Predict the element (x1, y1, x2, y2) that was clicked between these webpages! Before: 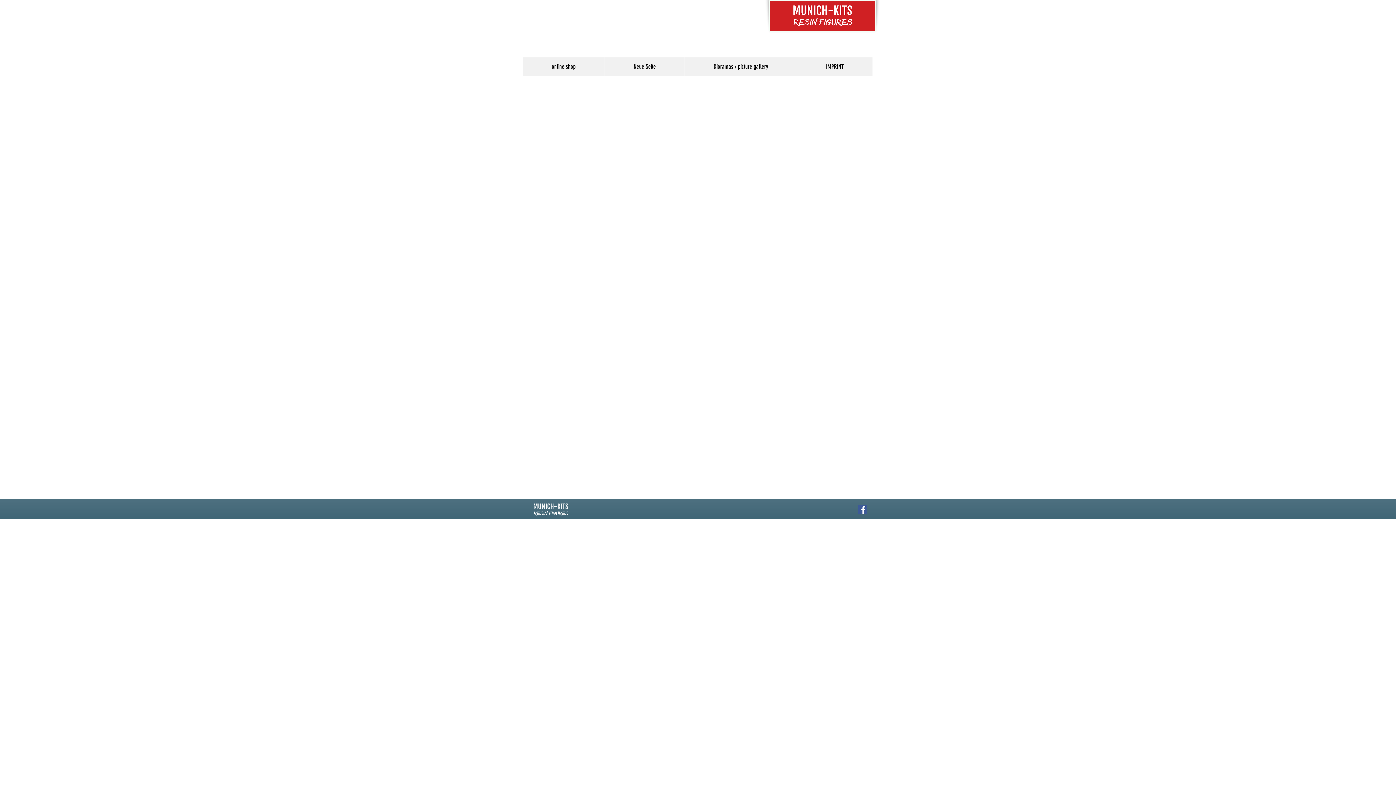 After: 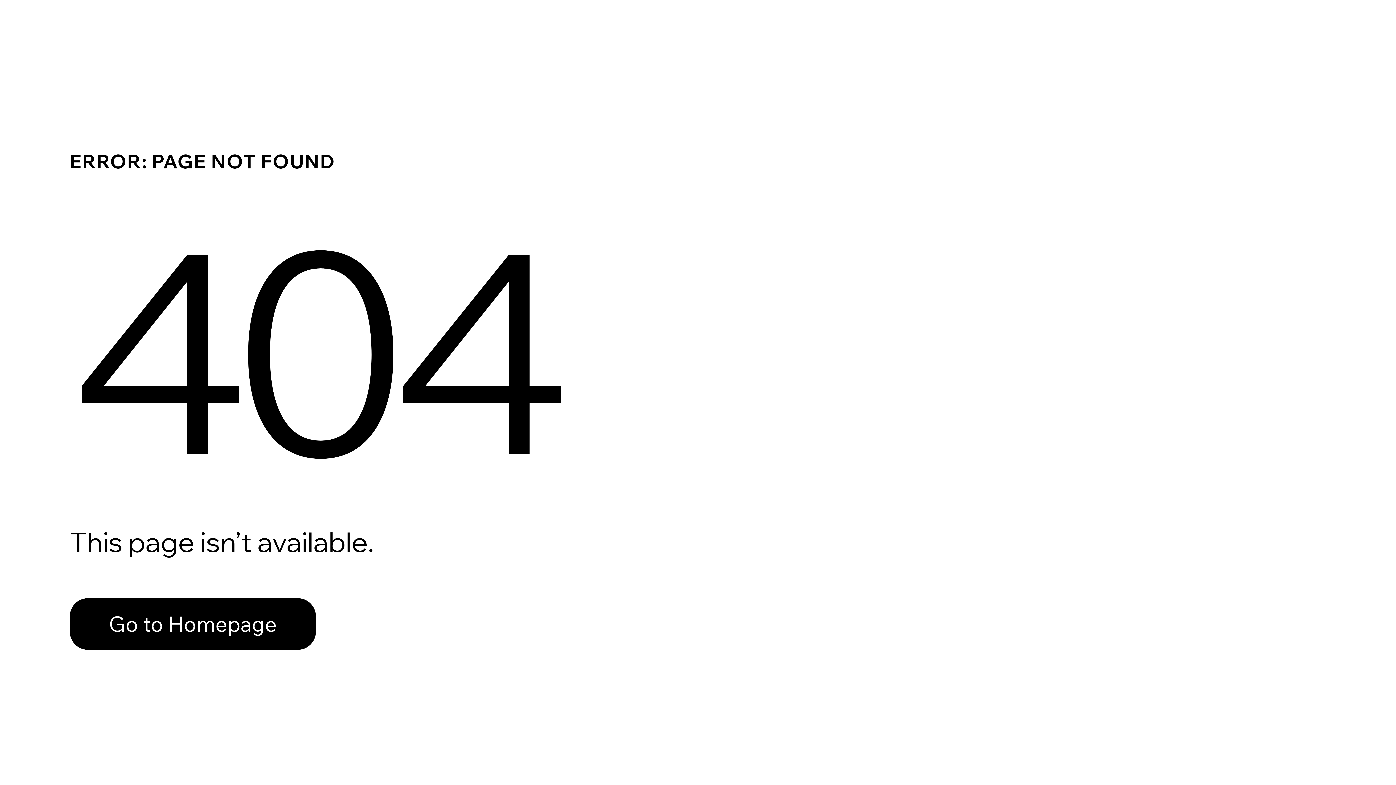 Action: bbox: (520, 135, 876, 139) label: Bunter Rock